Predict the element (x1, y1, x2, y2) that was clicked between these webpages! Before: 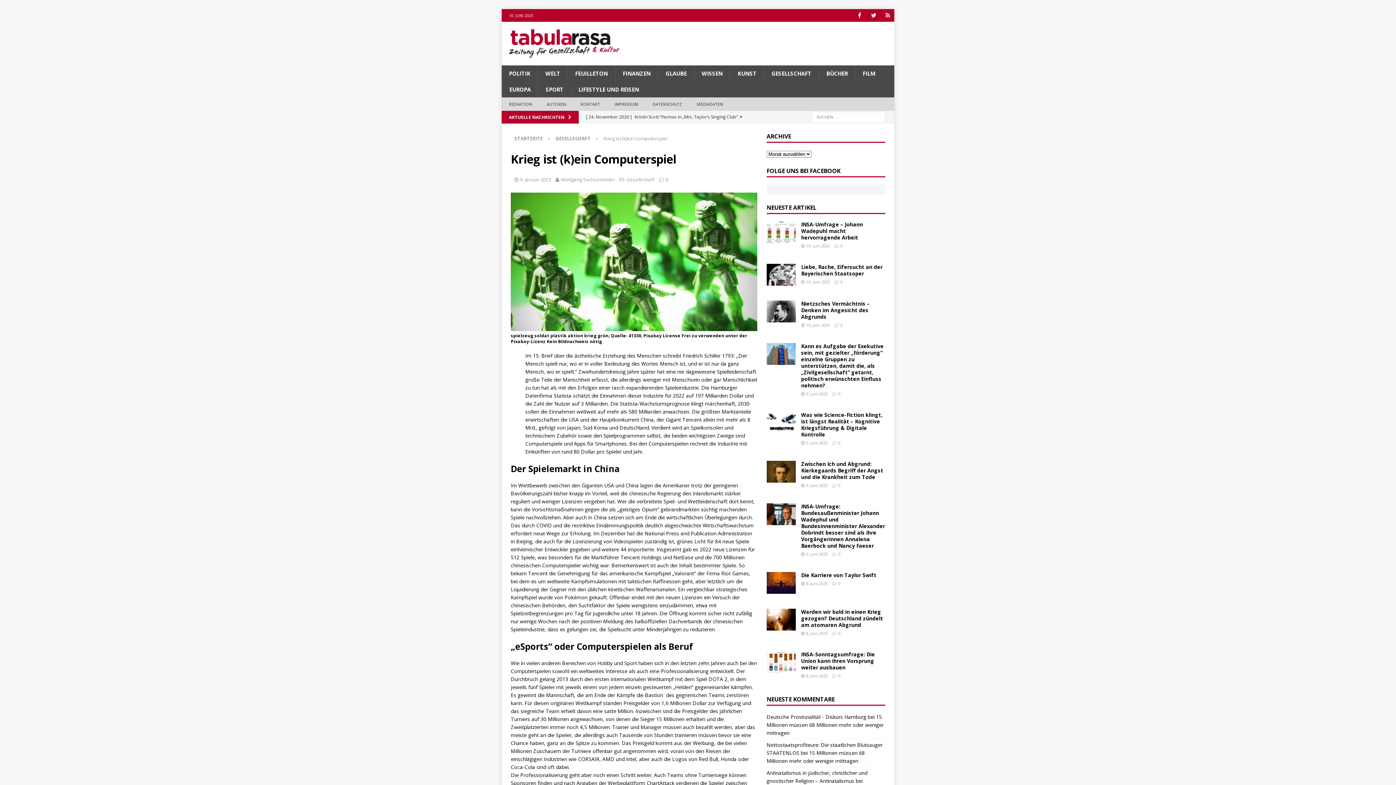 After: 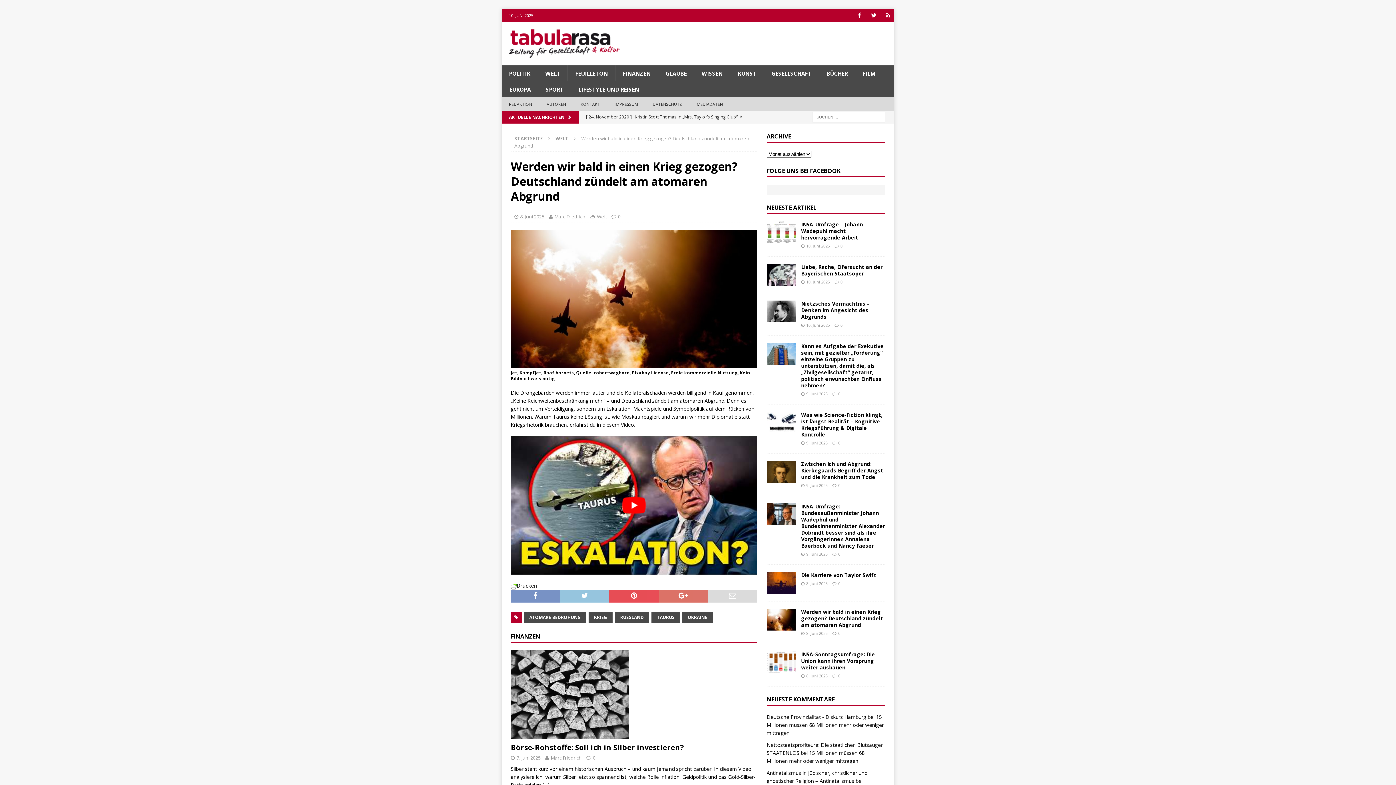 Action: bbox: (838, 630, 840, 636) label: 0